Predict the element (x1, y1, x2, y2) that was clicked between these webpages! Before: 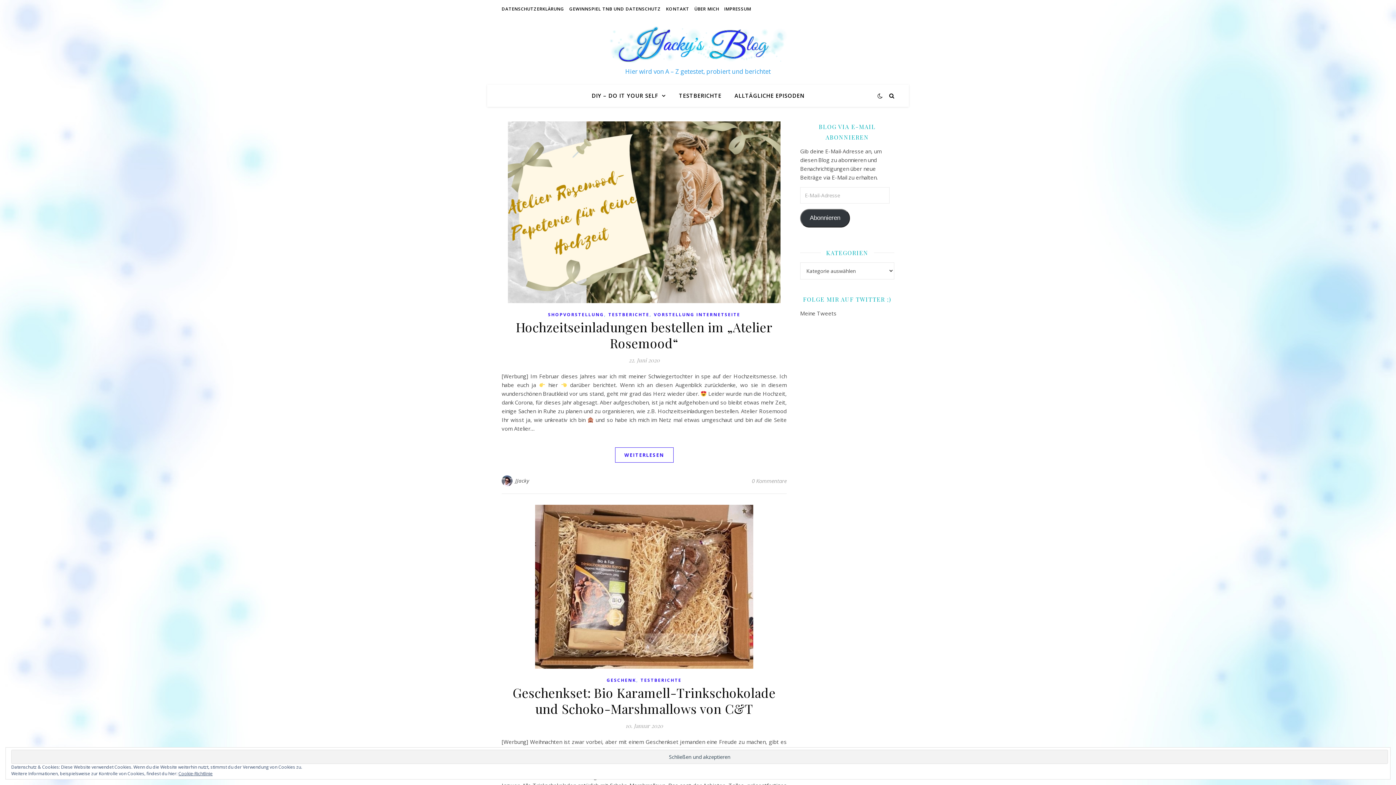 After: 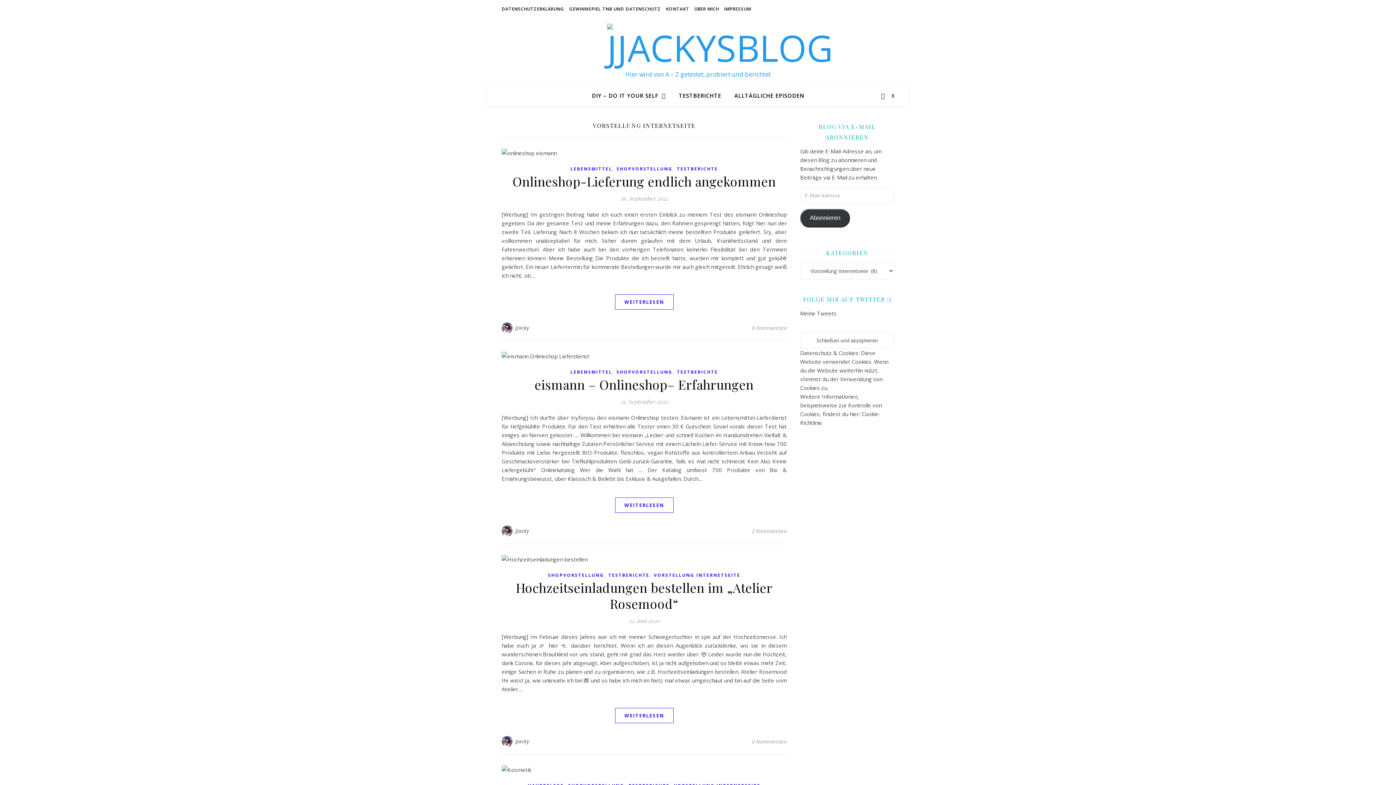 Action: label: VORSTELLUNG INTERNETSEITE bbox: (654, 310, 740, 319)